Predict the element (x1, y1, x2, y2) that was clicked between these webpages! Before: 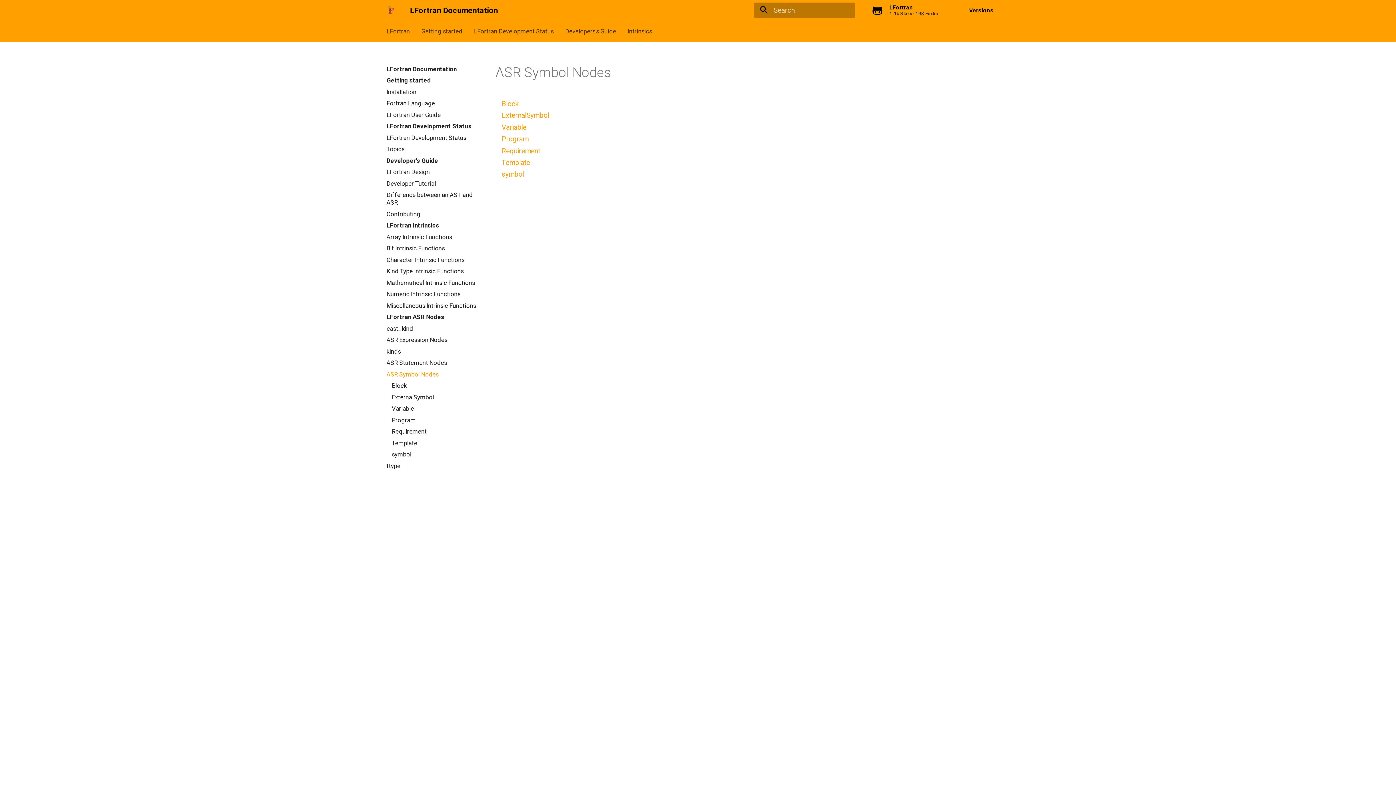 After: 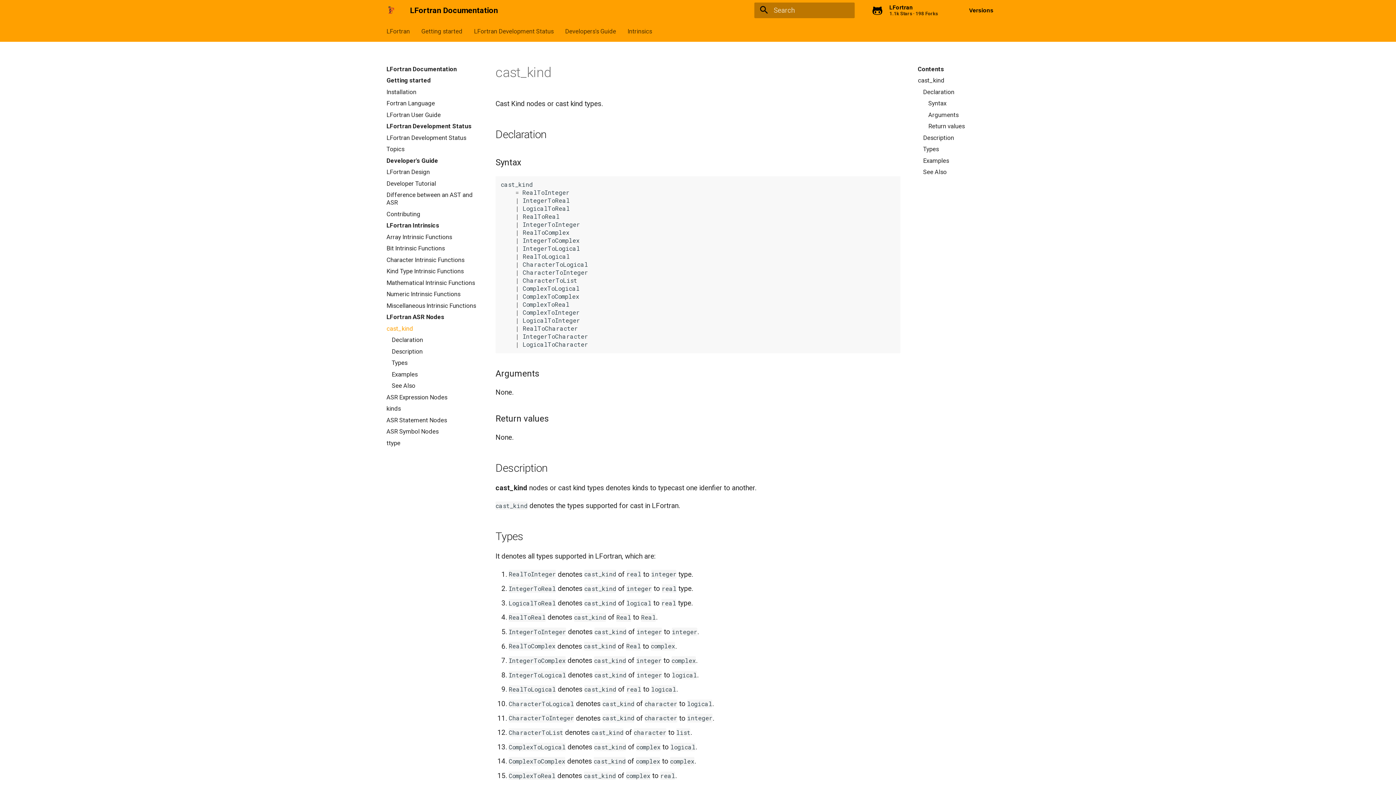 Action: bbox: (386, 325, 478, 332) label: cast_kind